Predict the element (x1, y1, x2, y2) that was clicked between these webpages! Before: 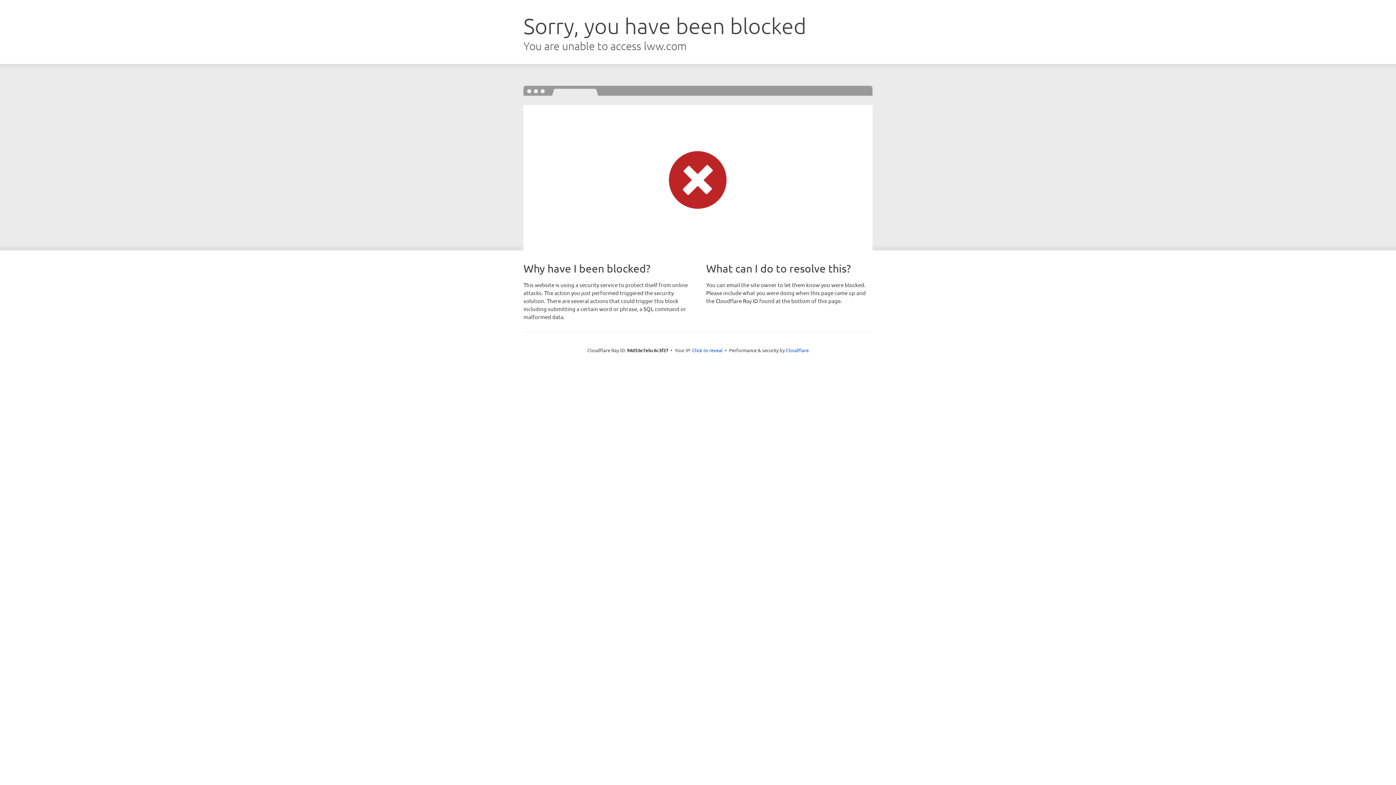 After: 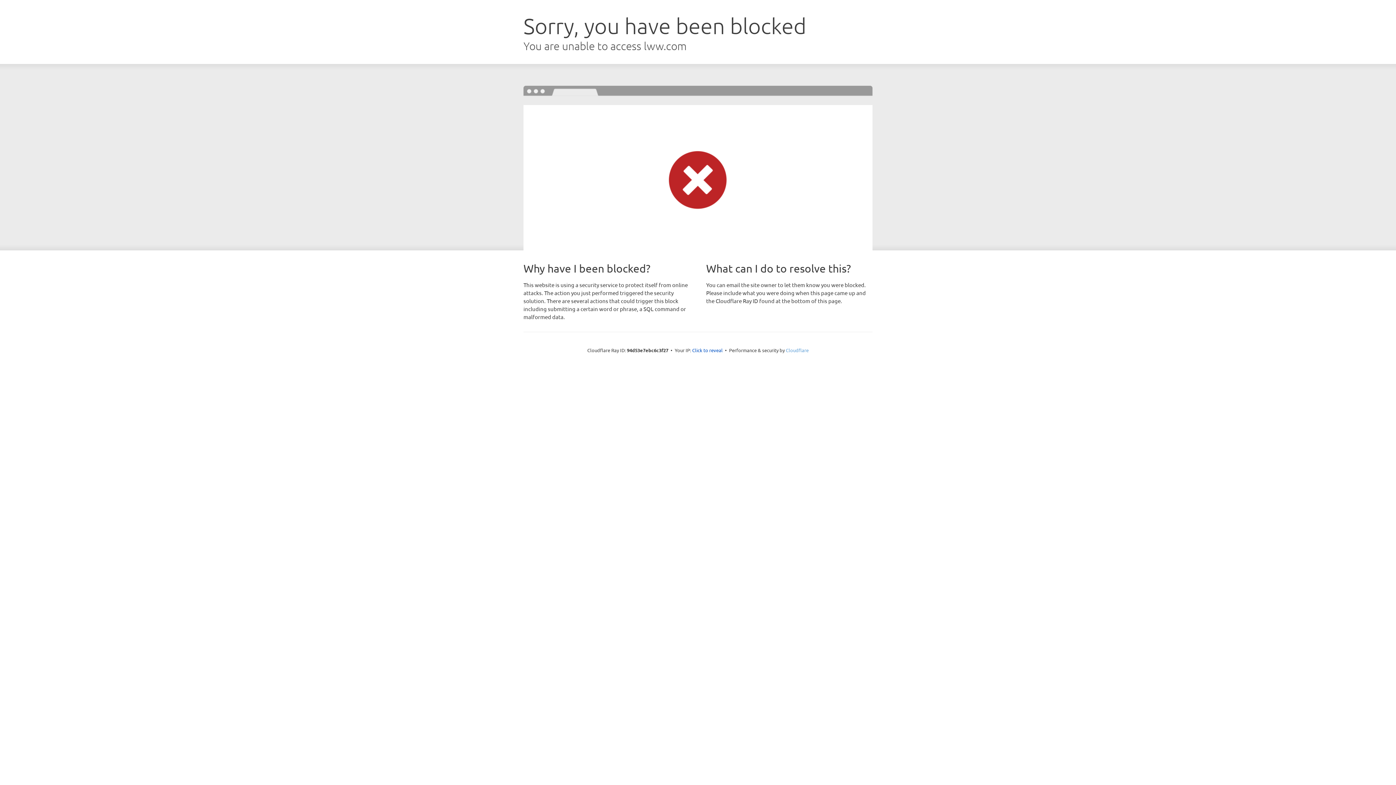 Action: label: Cloudflare bbox: (786, 347, 808, 353)